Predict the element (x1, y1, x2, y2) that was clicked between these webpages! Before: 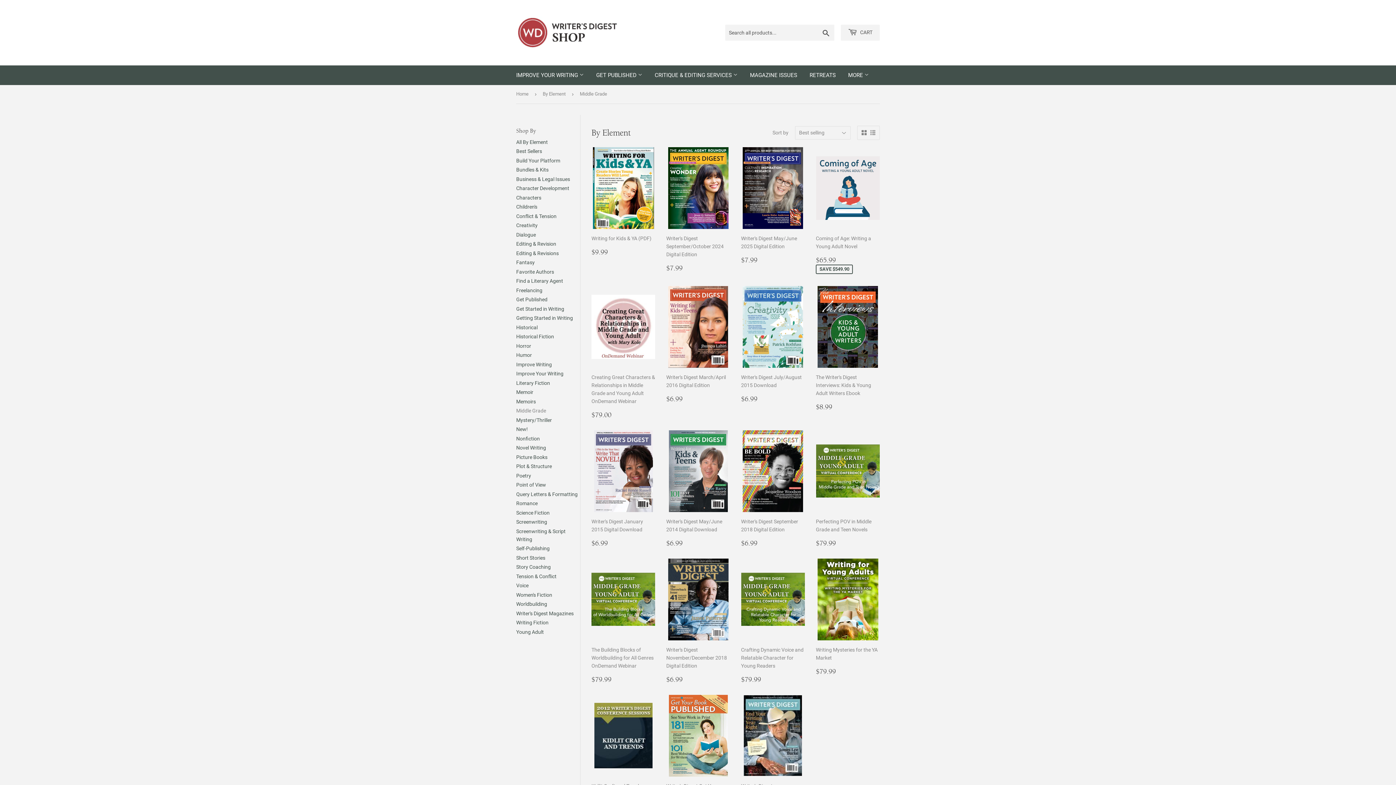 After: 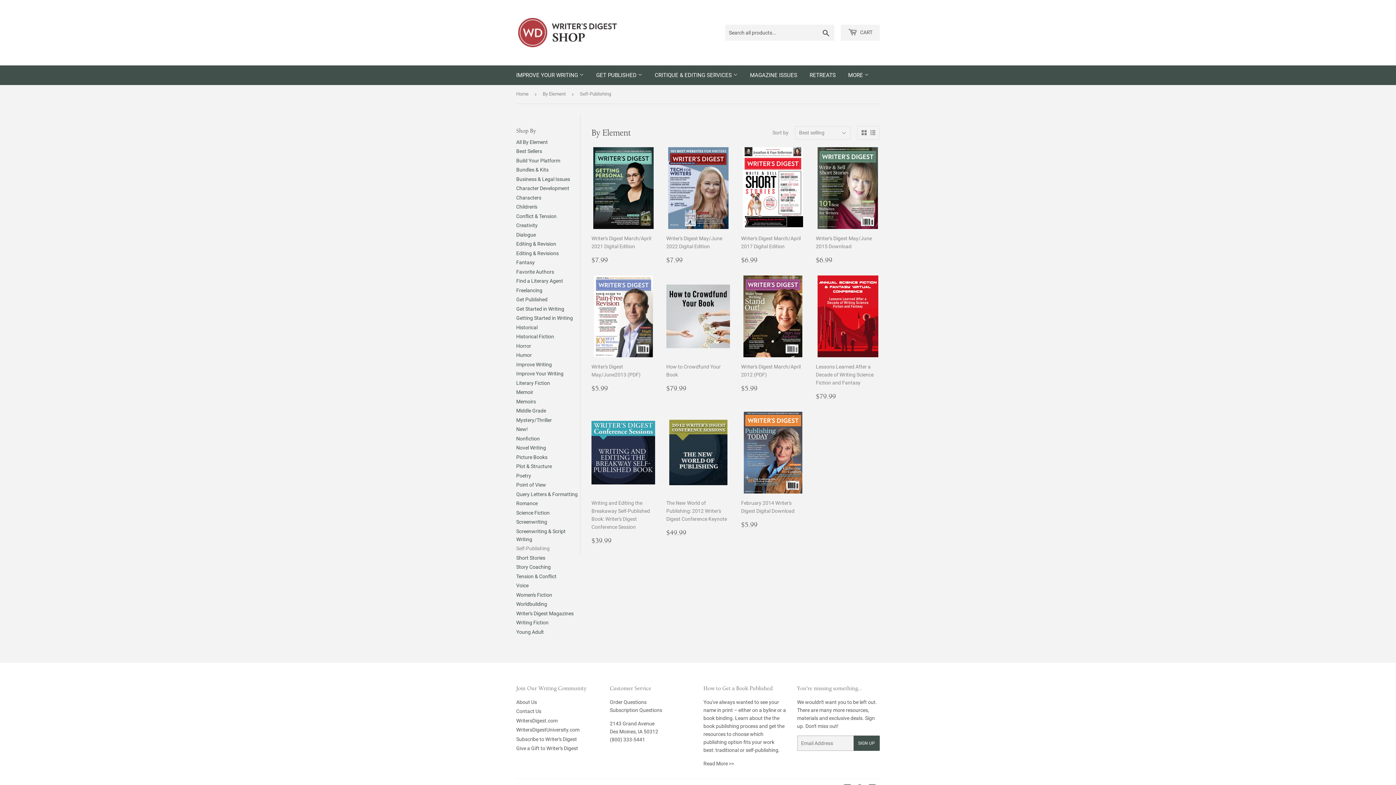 Action: bbox: (516, 545, 549, 551) label: Self-Publishing